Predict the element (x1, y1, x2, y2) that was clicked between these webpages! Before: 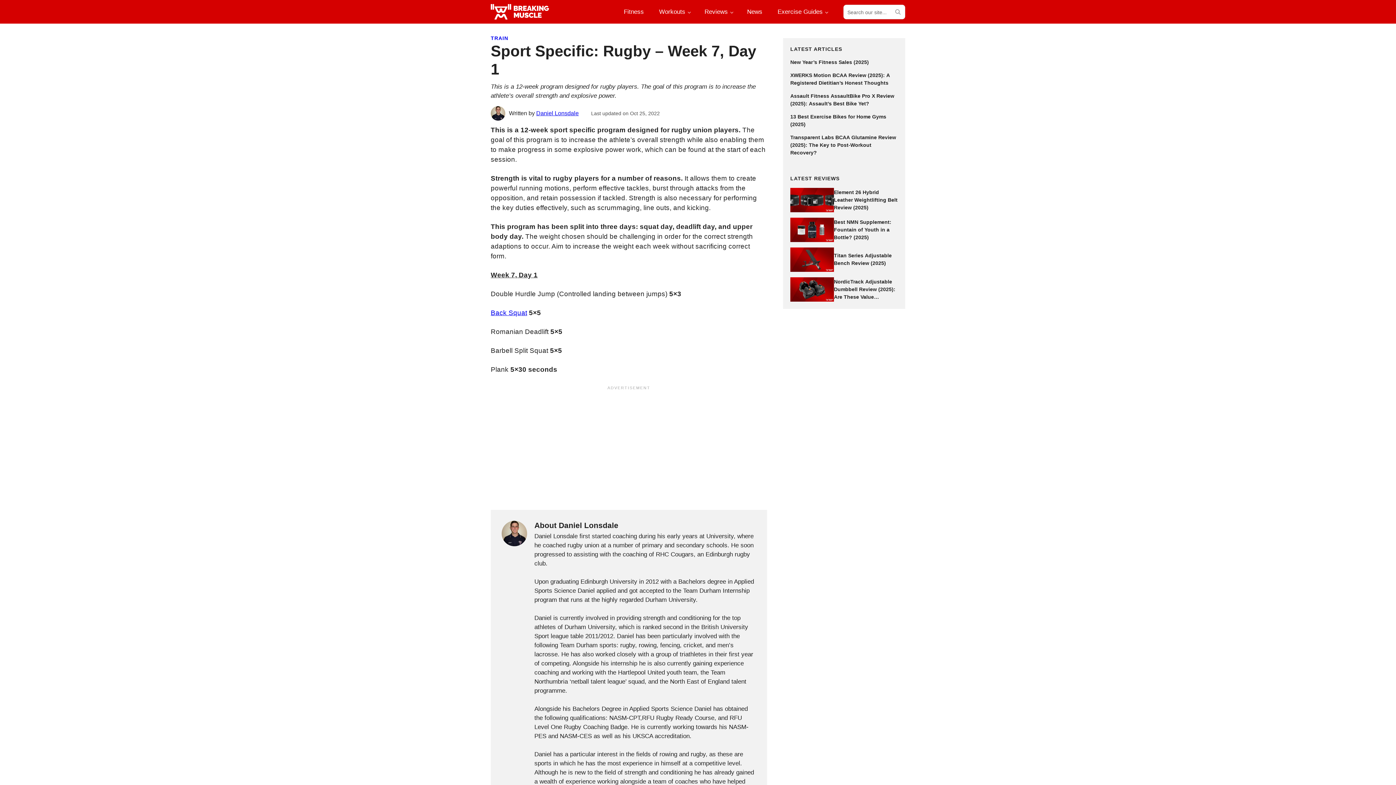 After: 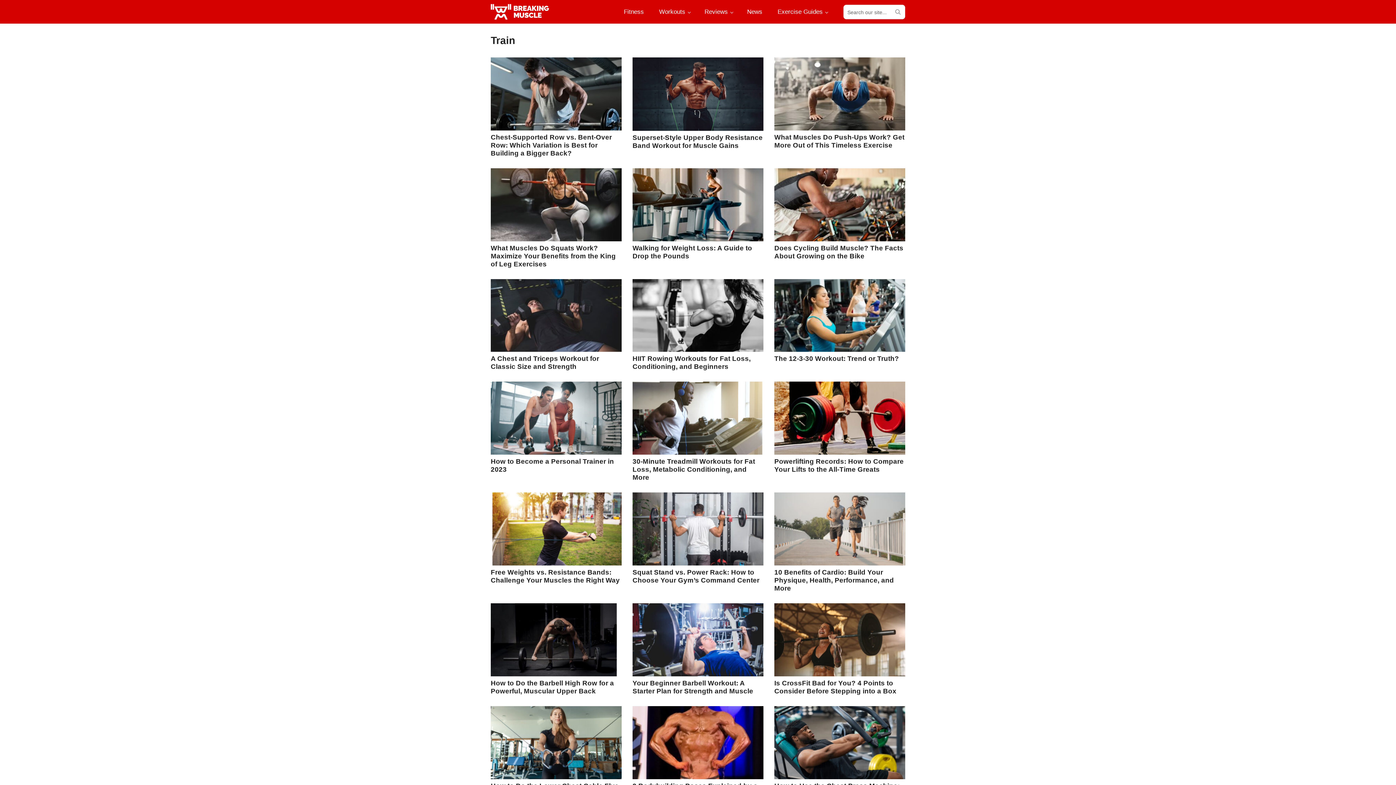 Action: bbox: (490, 35, 508, 41) label: TRAIN